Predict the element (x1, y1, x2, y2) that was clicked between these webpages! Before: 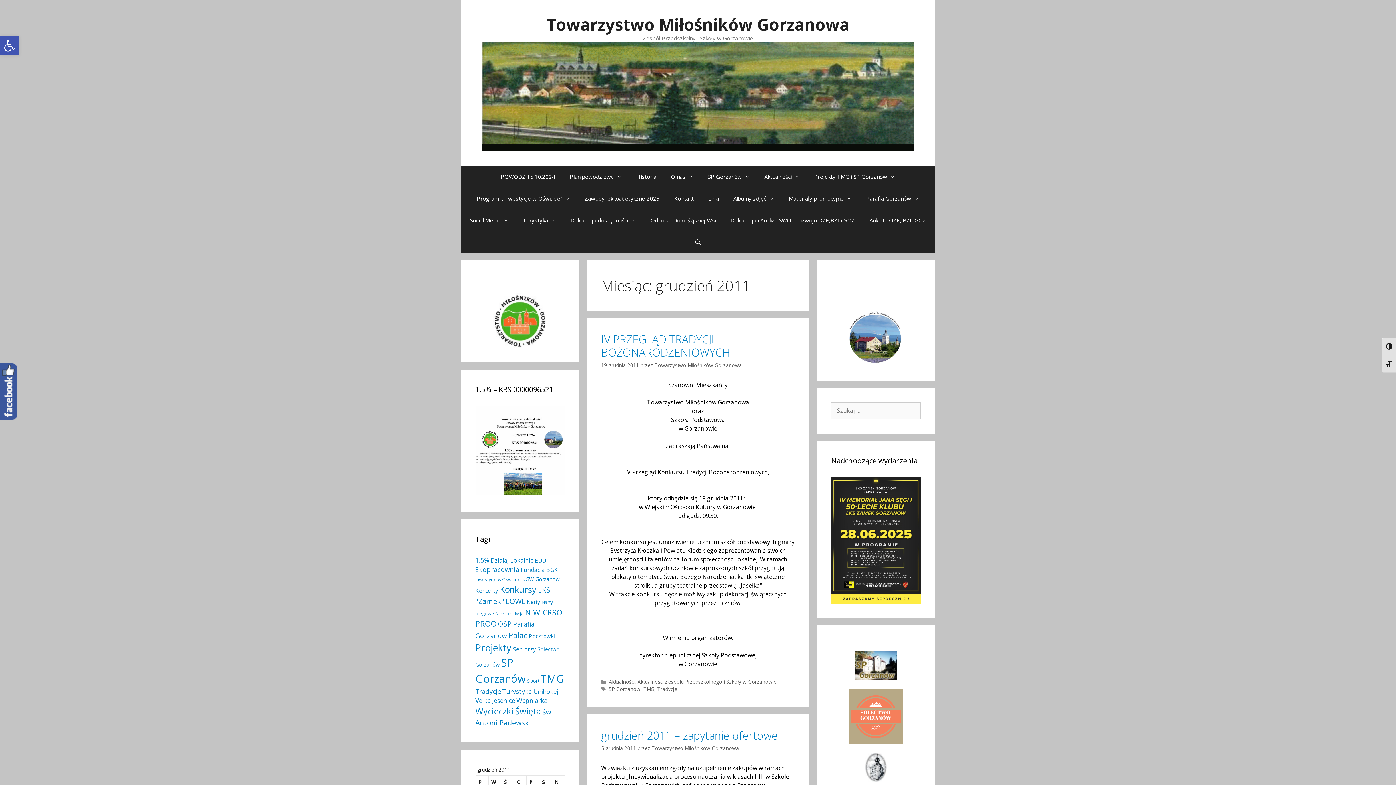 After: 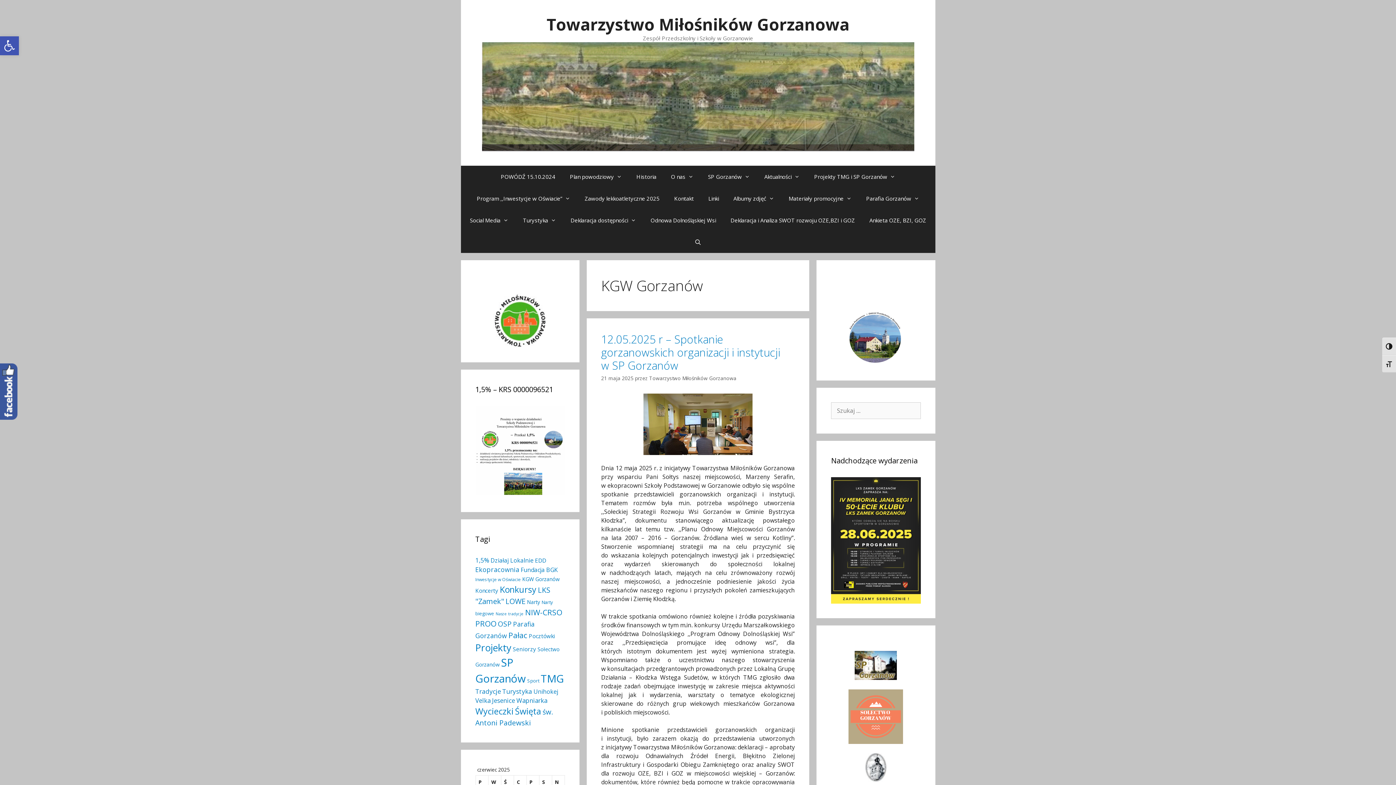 Action: label: KGW Gorzanów (5 elementów) bbox: (522, 575, 559, 582)